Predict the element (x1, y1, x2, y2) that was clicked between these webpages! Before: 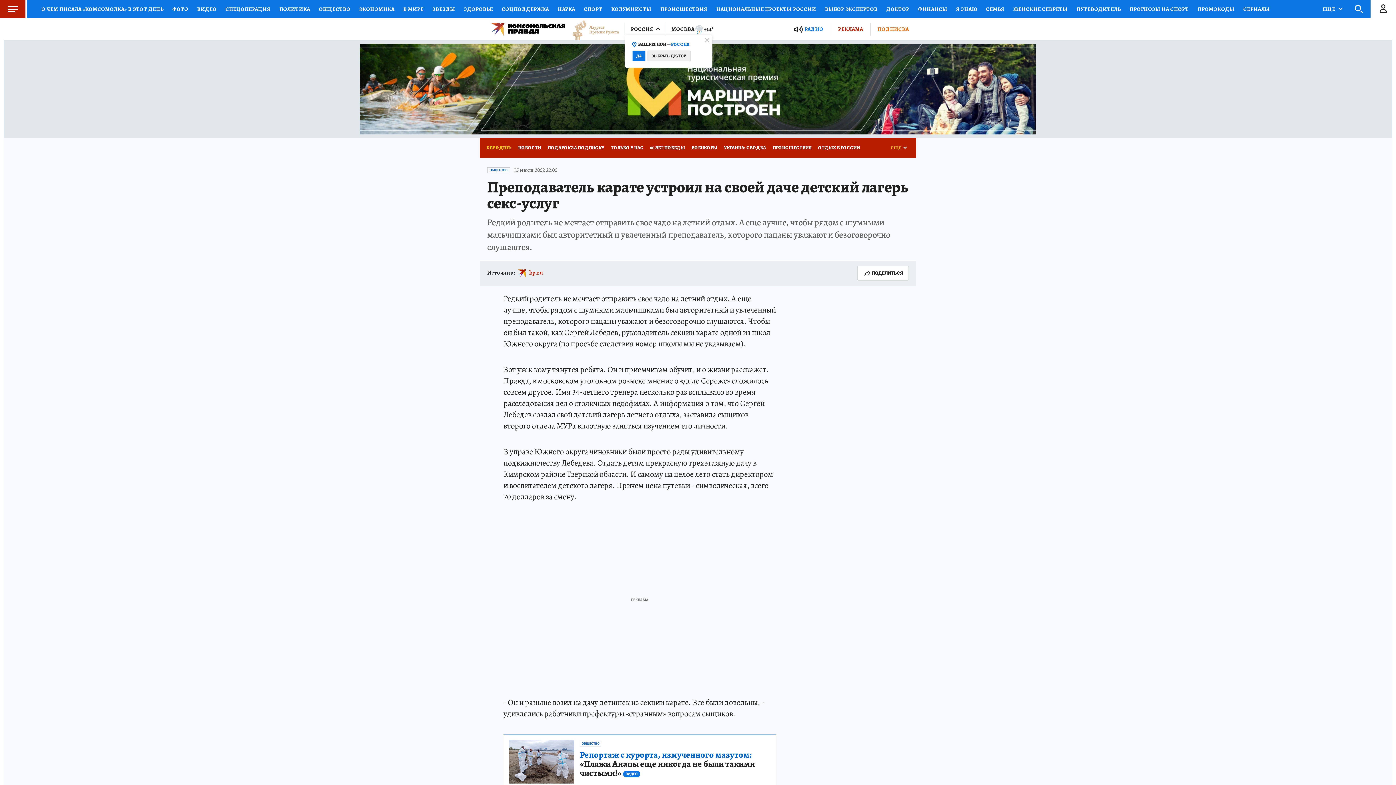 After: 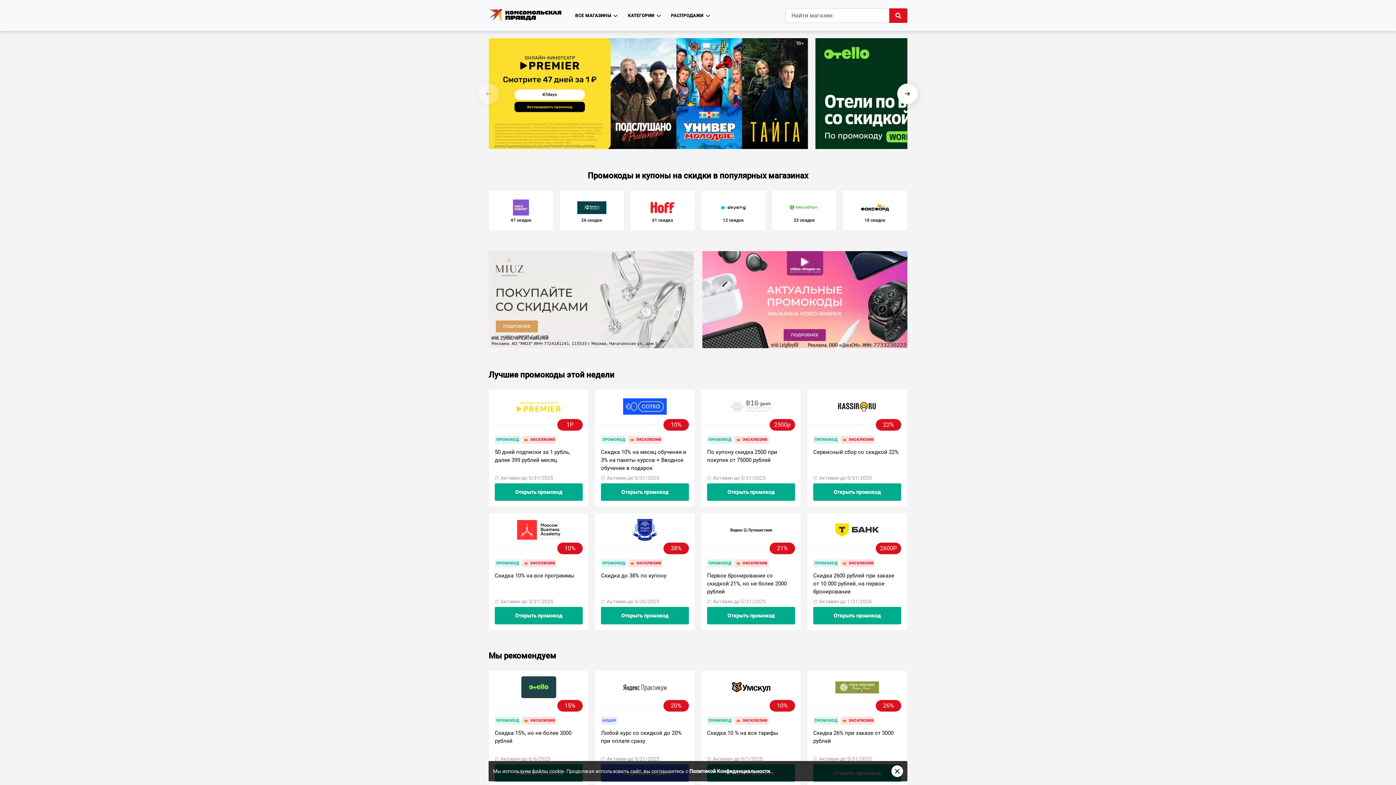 Action: bbox: (1193, 0, 1239, 18) label: ПРОМОКОДЫ